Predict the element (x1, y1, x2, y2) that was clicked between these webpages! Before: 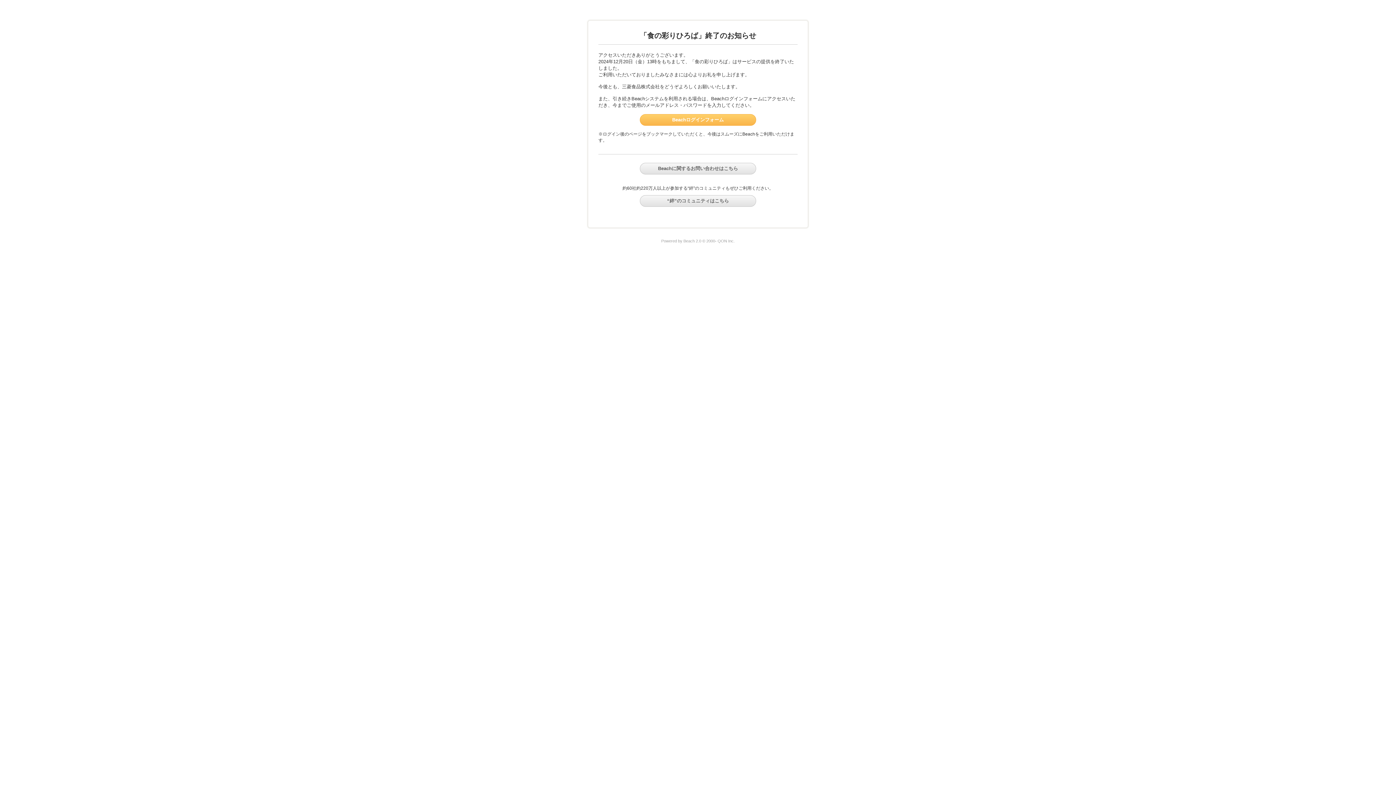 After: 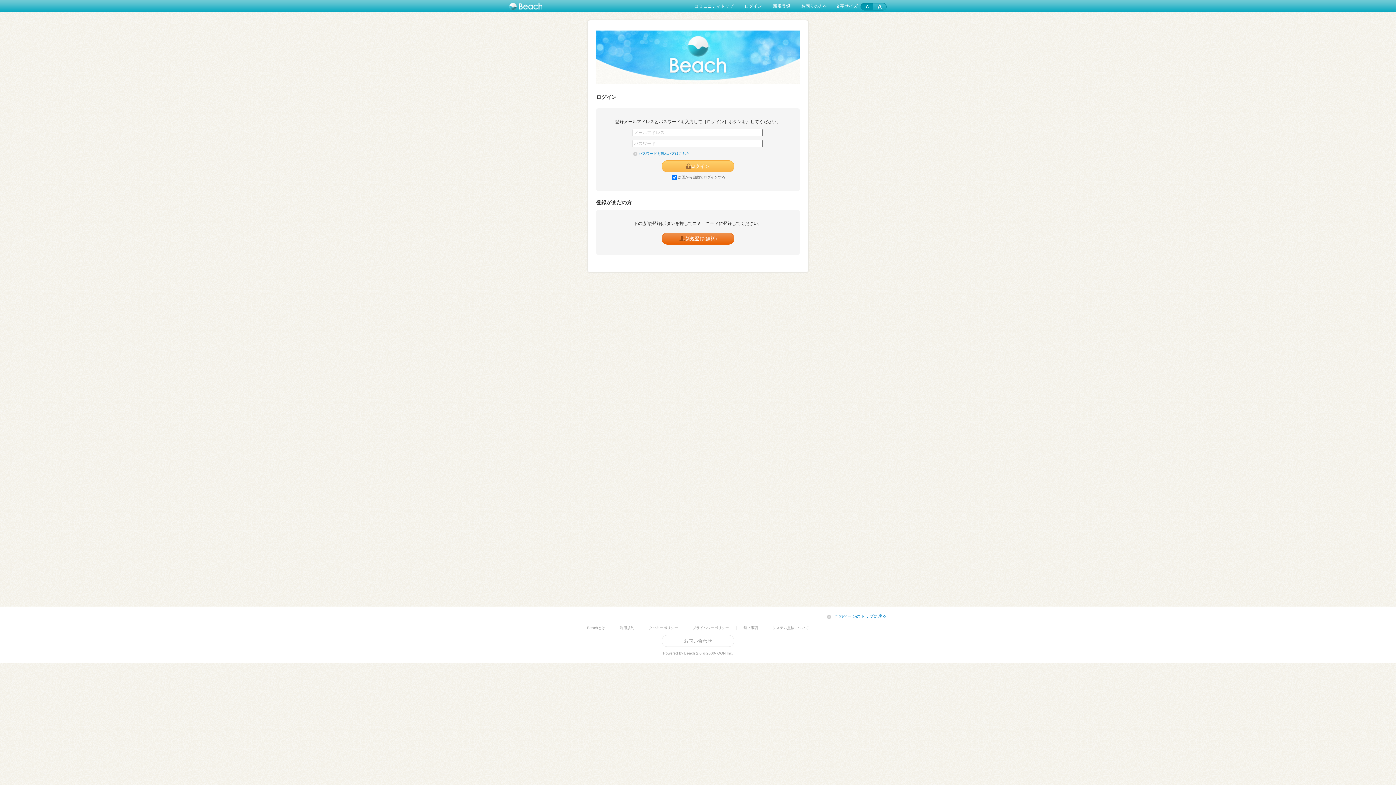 Action: bbox: (640, 114, 756, 125) label: Beachログインフォーム